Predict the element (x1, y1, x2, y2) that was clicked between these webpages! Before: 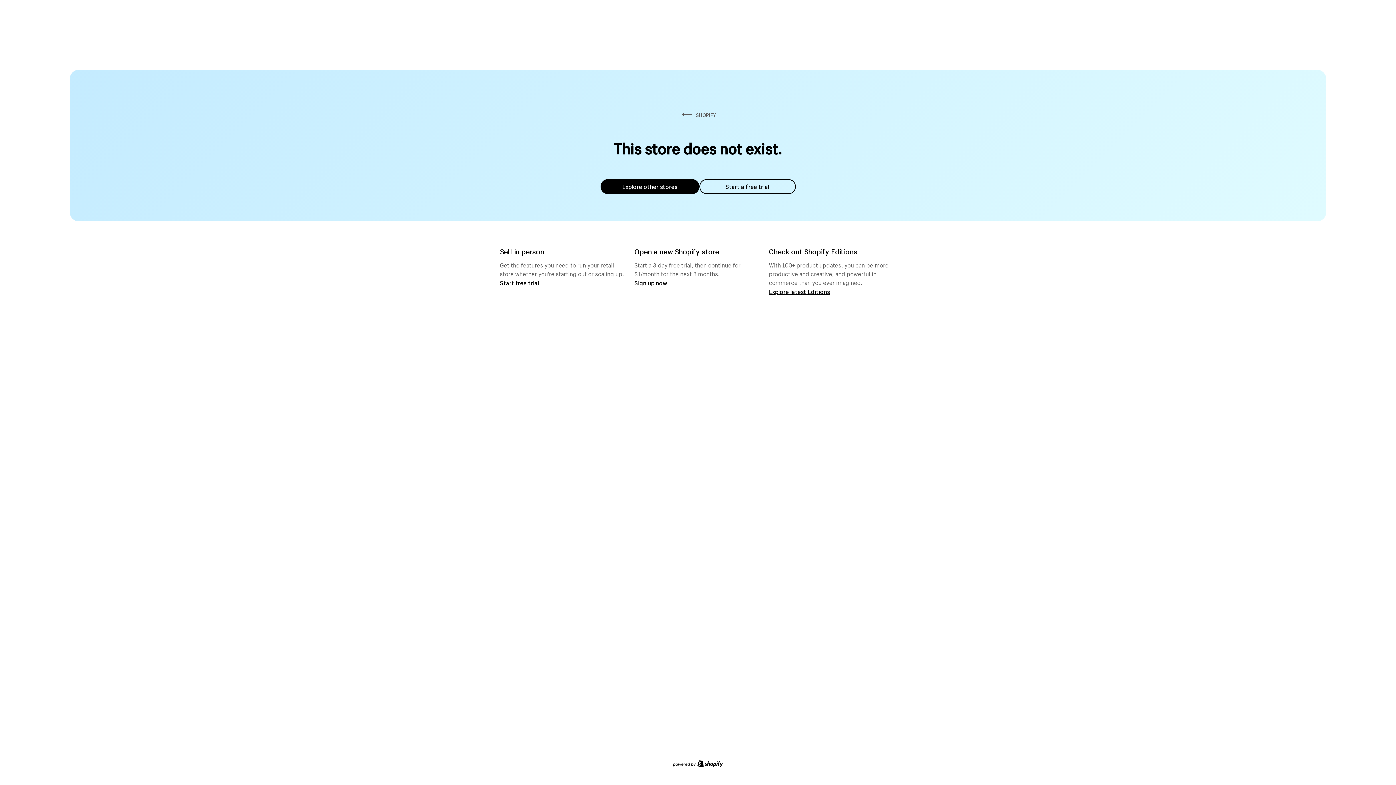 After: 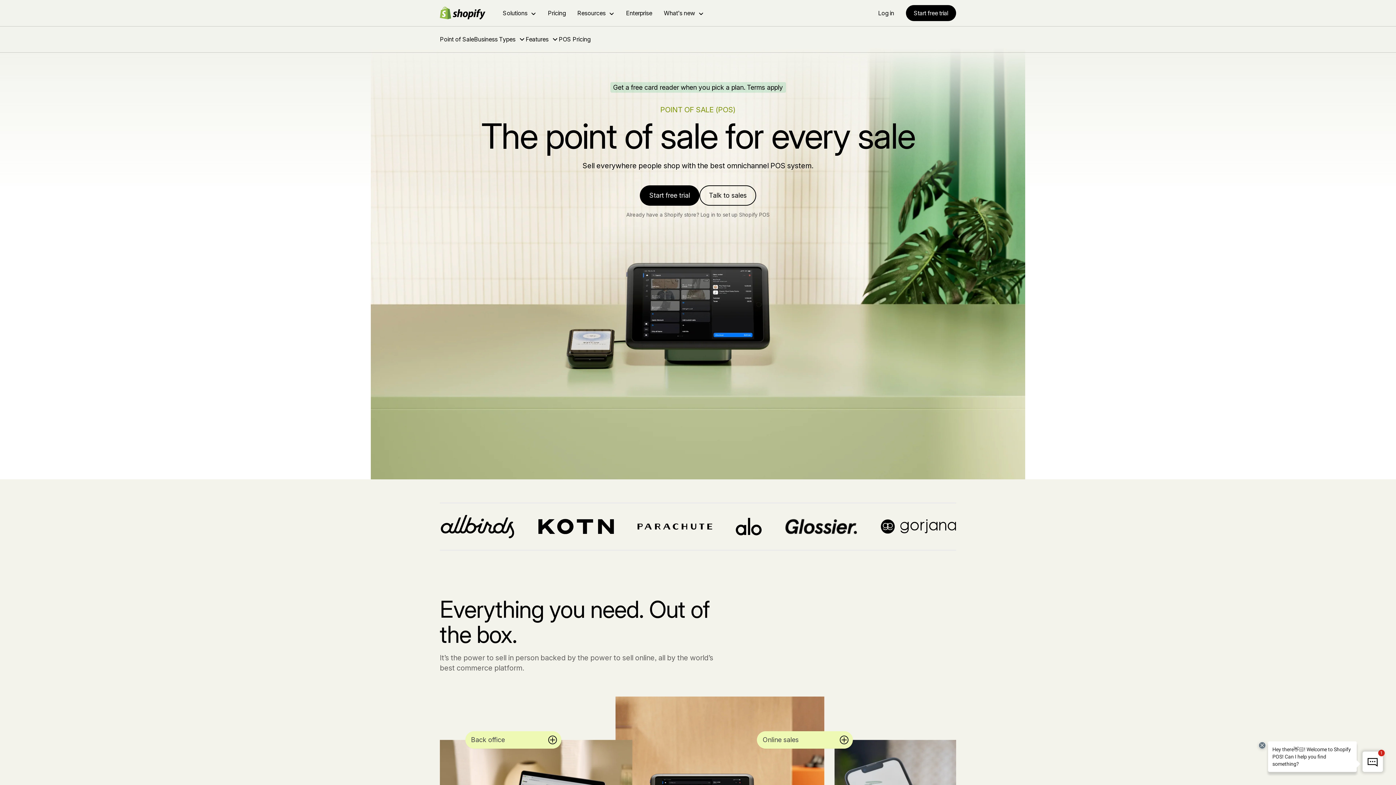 Action: bbox: (500, 279, 539, 286) label: Start free trial